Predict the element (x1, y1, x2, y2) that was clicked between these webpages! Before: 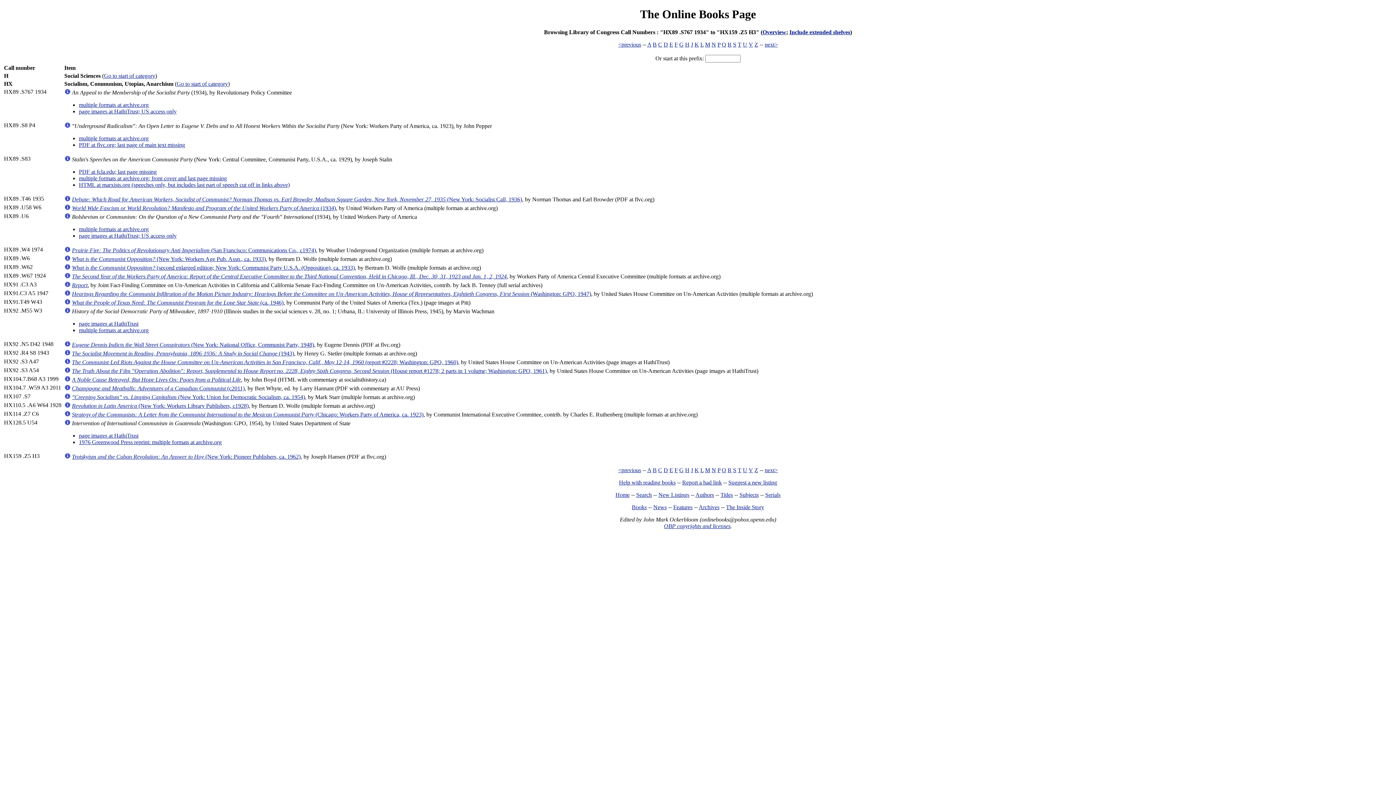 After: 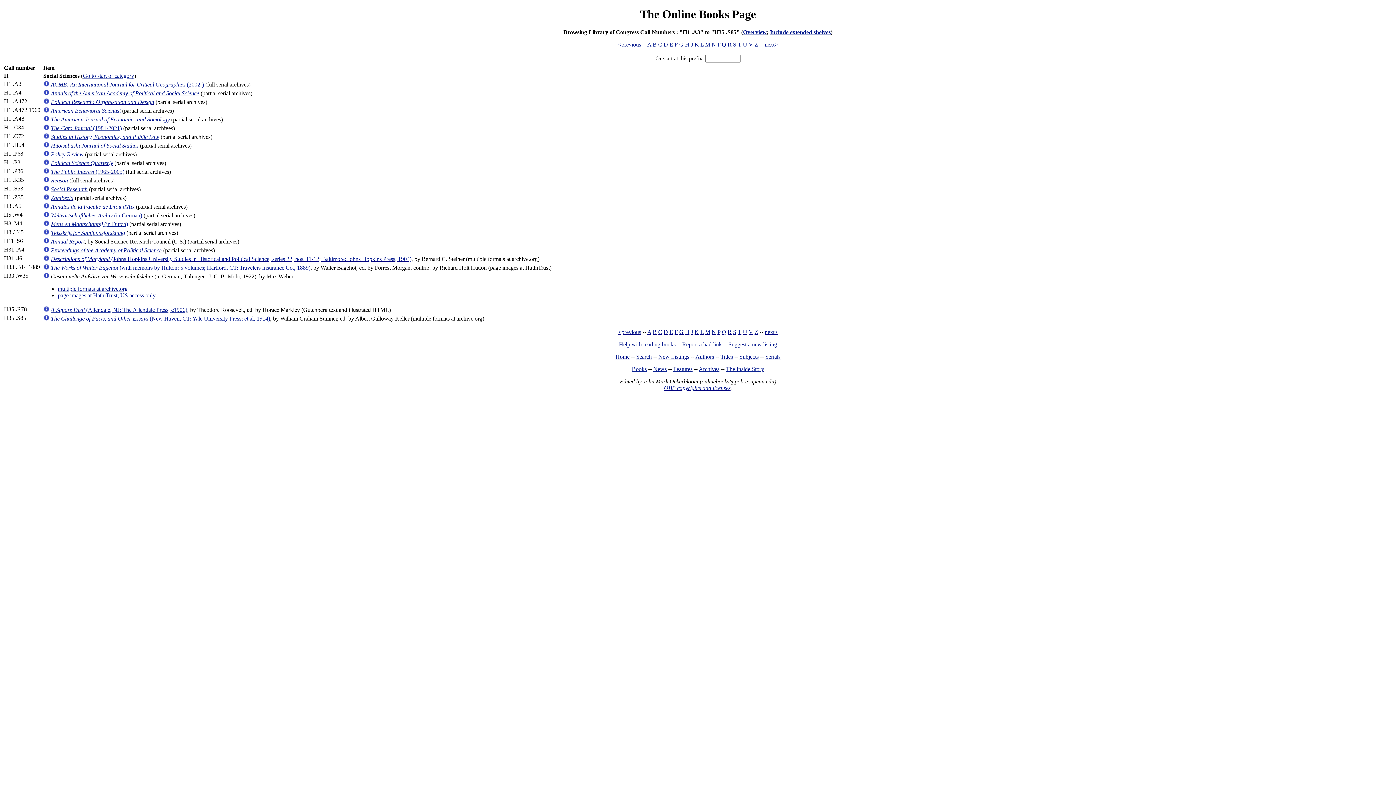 Action: label: Go to start of category bbox: (104, 72, 155, 78)